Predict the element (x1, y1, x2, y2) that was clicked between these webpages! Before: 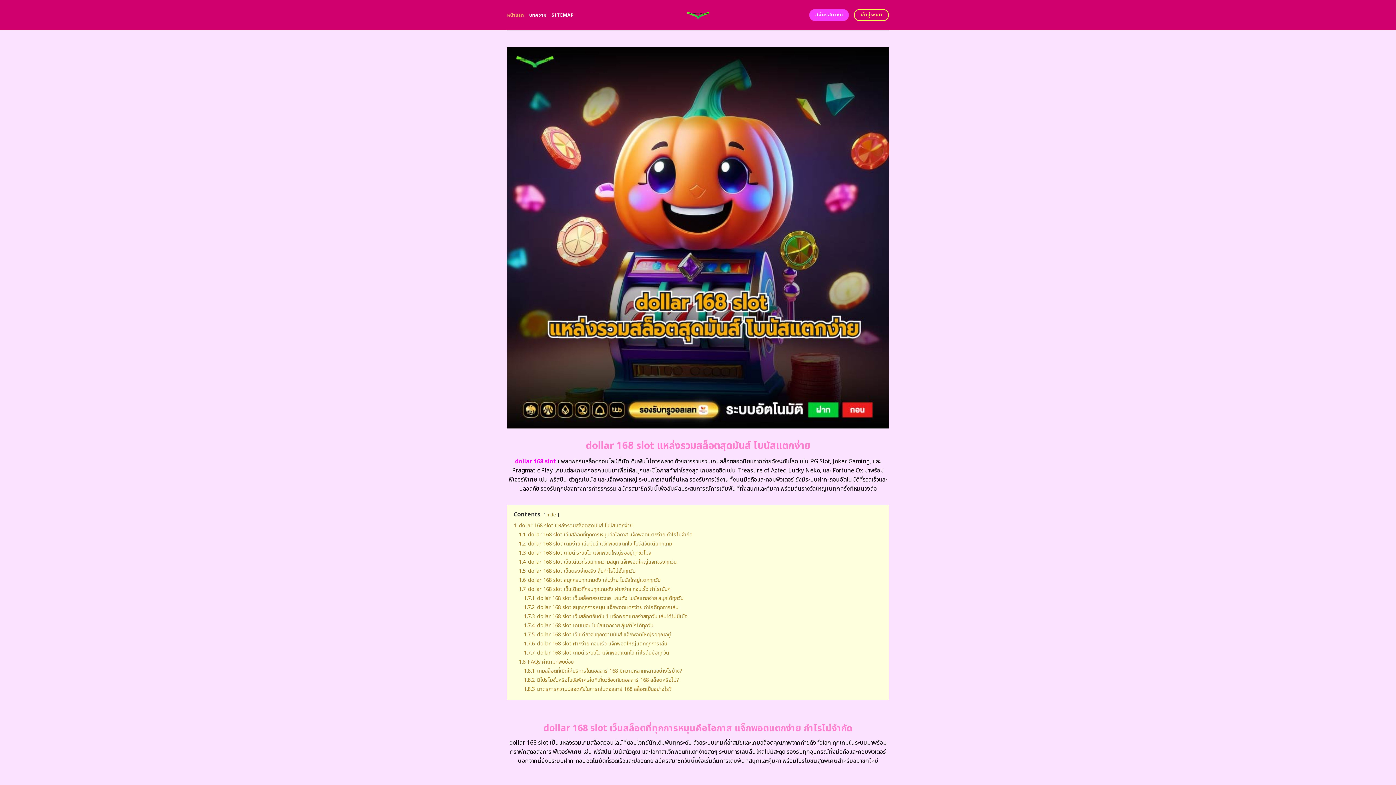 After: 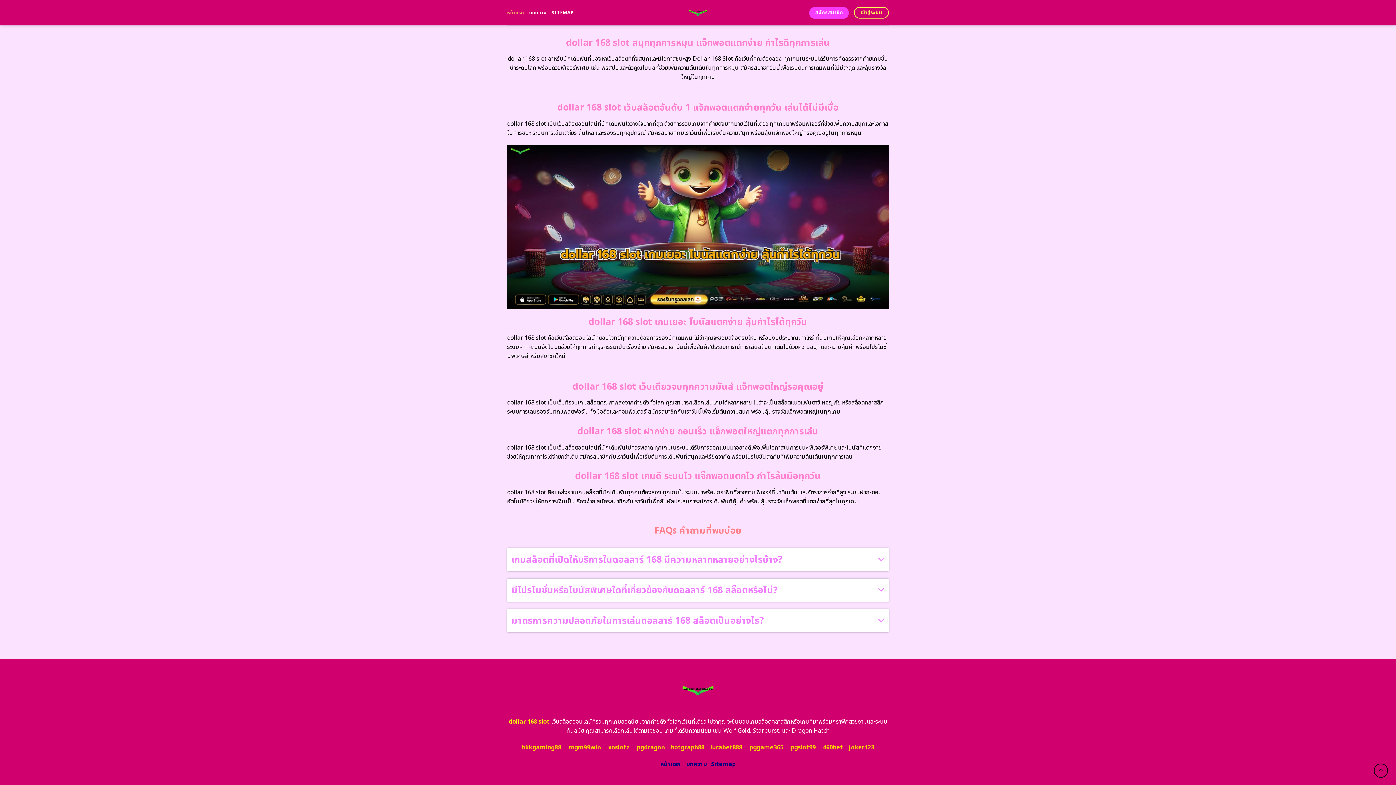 Action: bbox: (524, 649, 669, 656) label: 1.7.7 dollar 168 slot เกมดี ระบบไว แจ็กพอตแตกไว กำไรล้นมือทุกวัน